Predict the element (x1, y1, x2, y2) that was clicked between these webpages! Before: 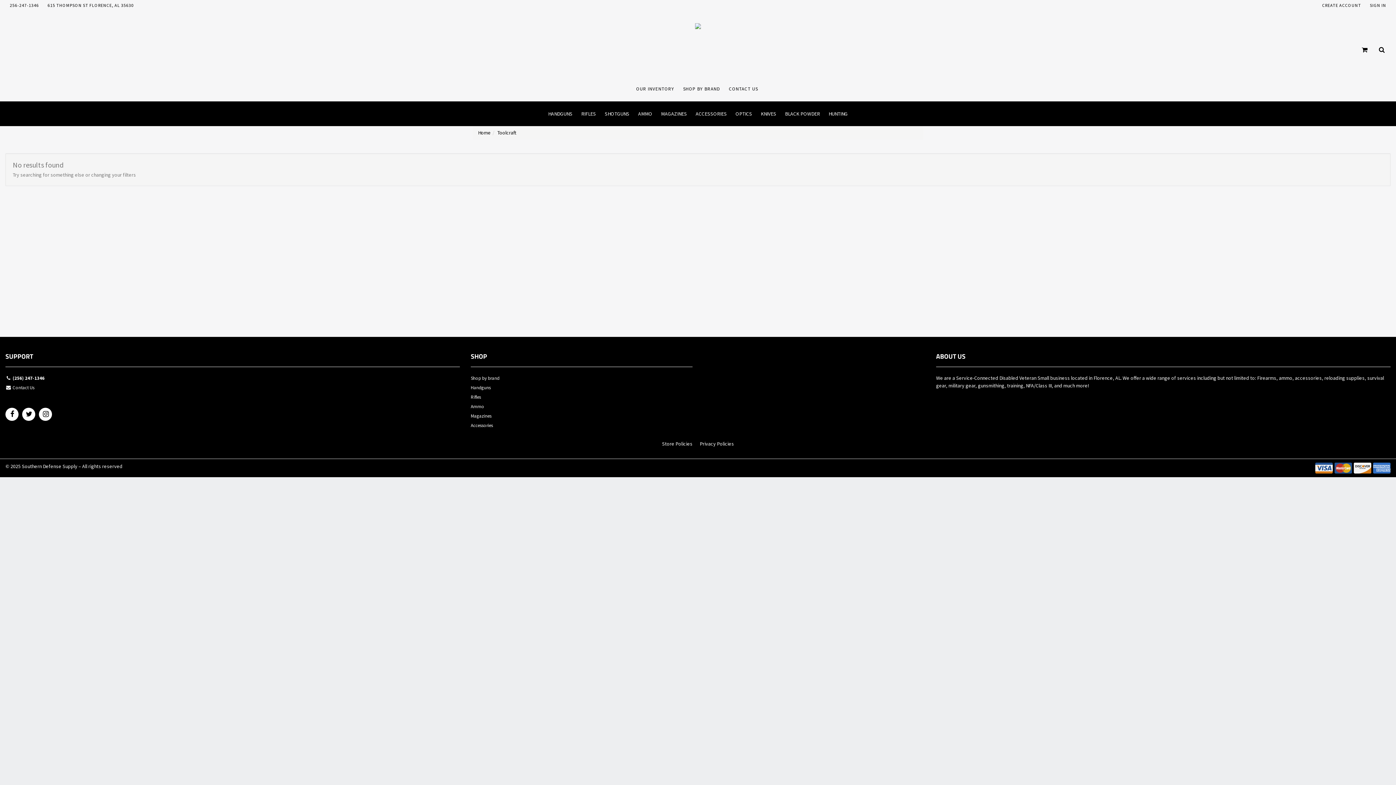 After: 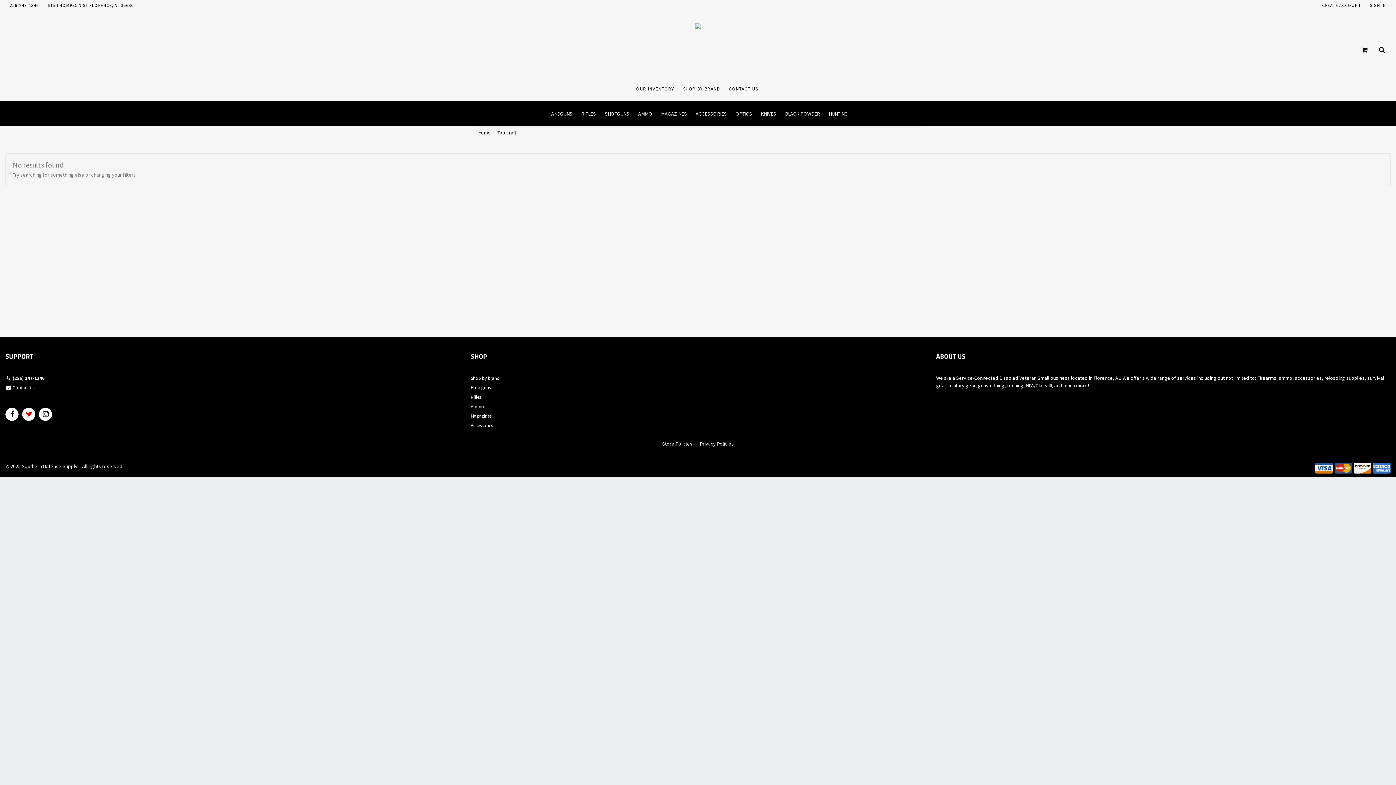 Action: bbox: (22, 408, 35, 423)